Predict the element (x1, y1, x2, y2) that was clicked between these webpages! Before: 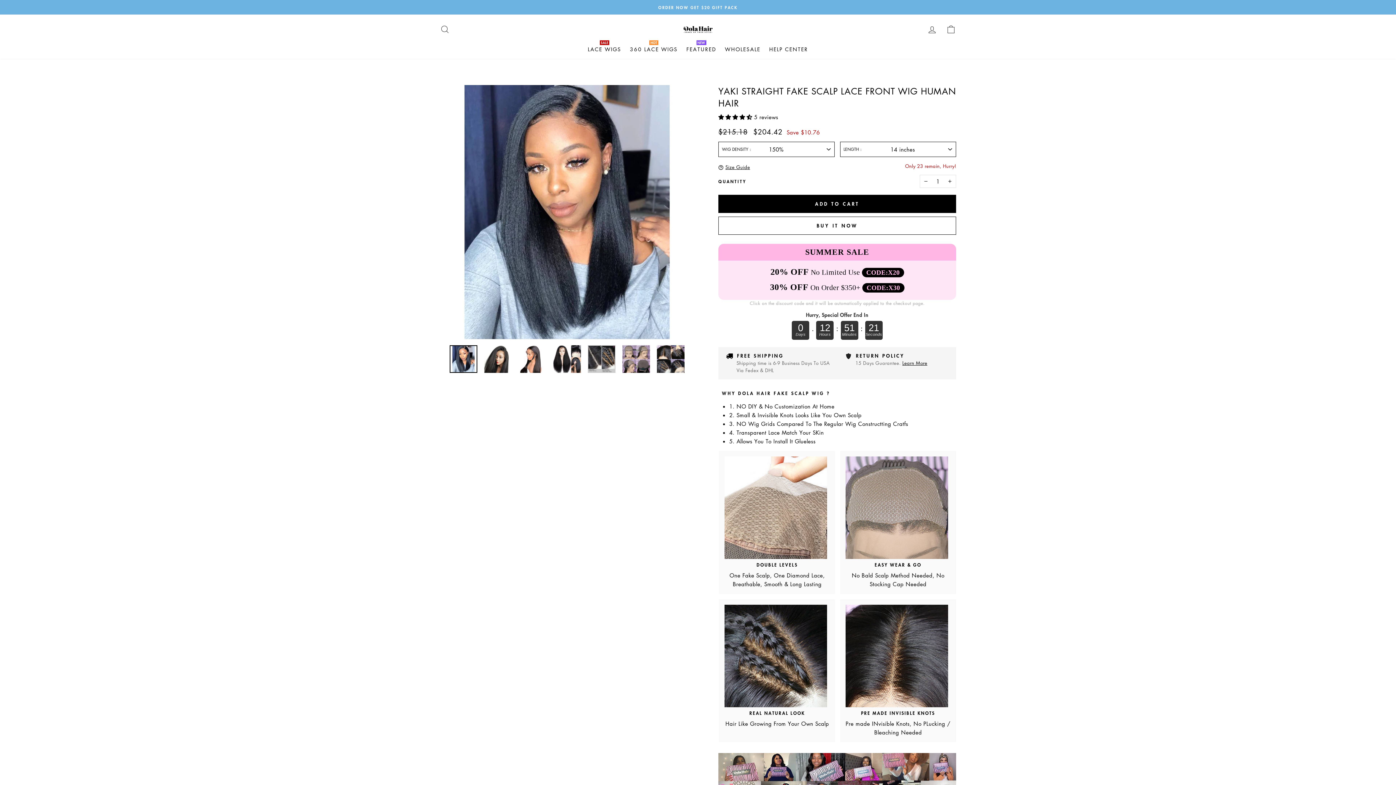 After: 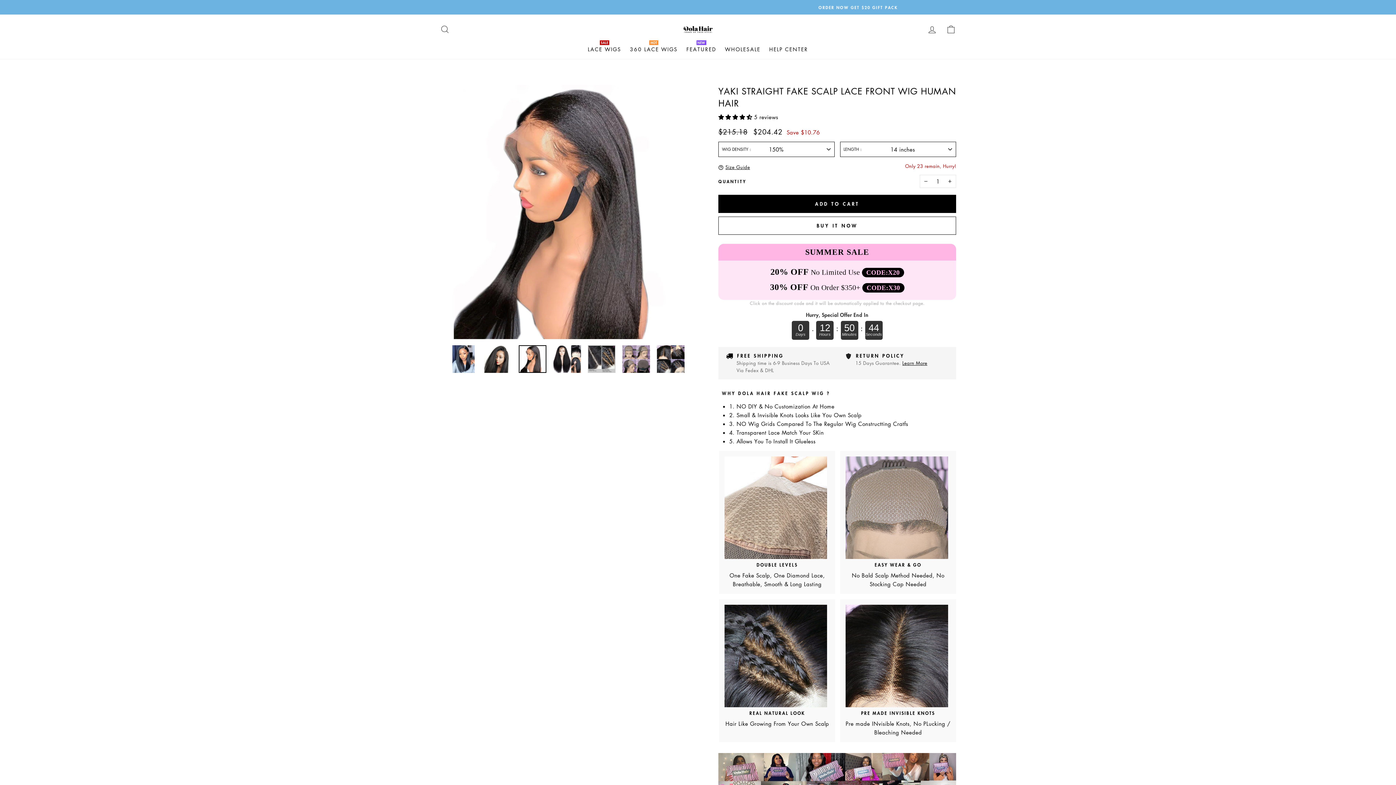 Action: bbox: (518, 345, 546, 373)